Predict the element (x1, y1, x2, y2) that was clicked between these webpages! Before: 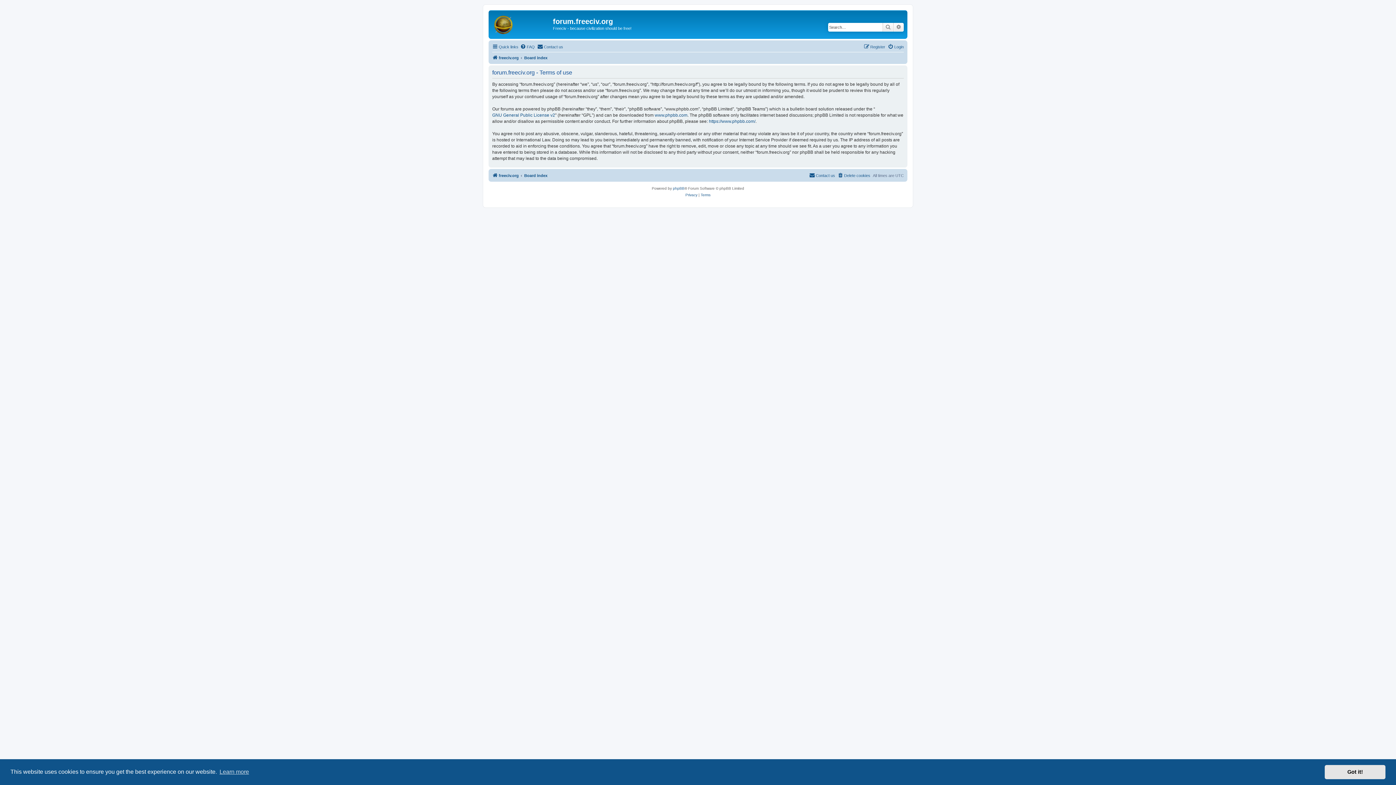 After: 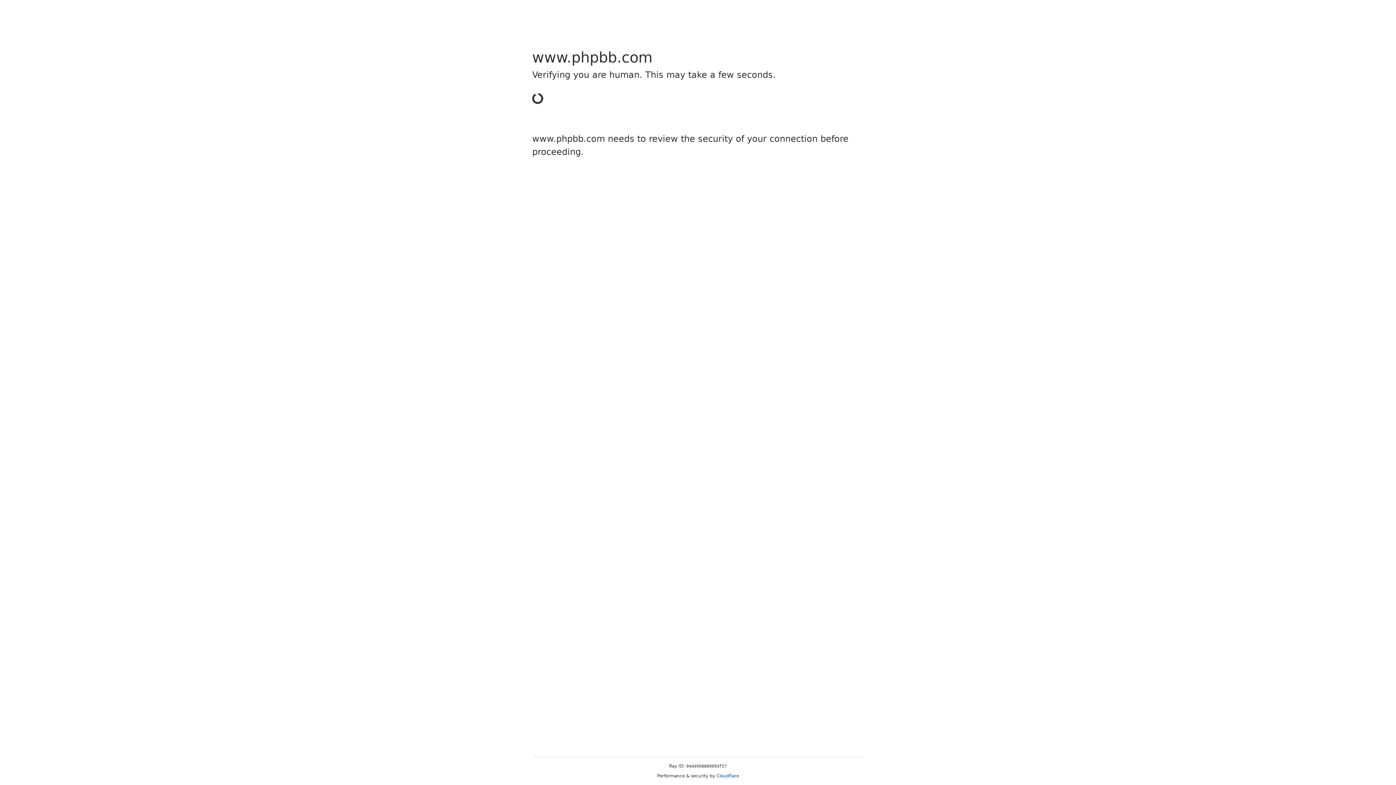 Action: label: www.phpbb.com bbox: (654, 112, 687, 118)